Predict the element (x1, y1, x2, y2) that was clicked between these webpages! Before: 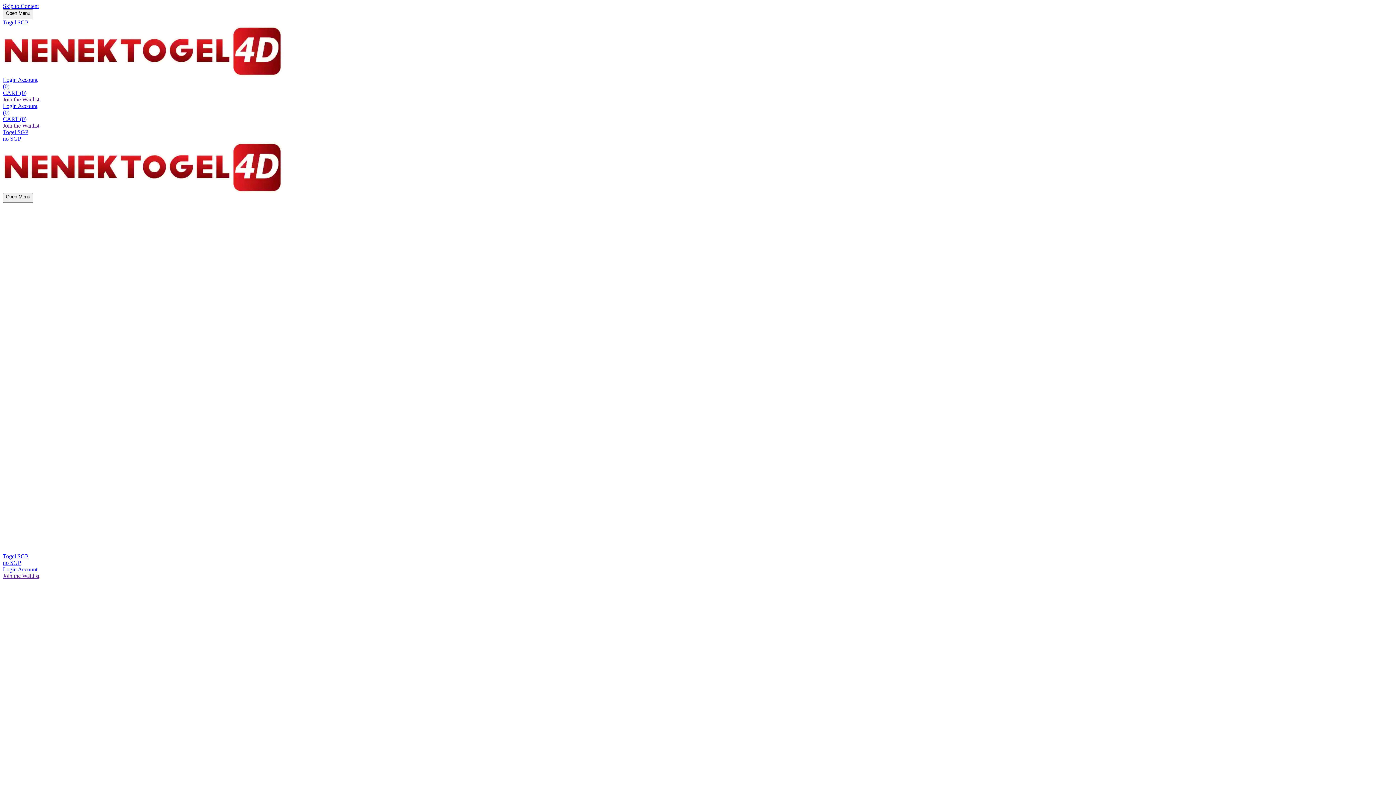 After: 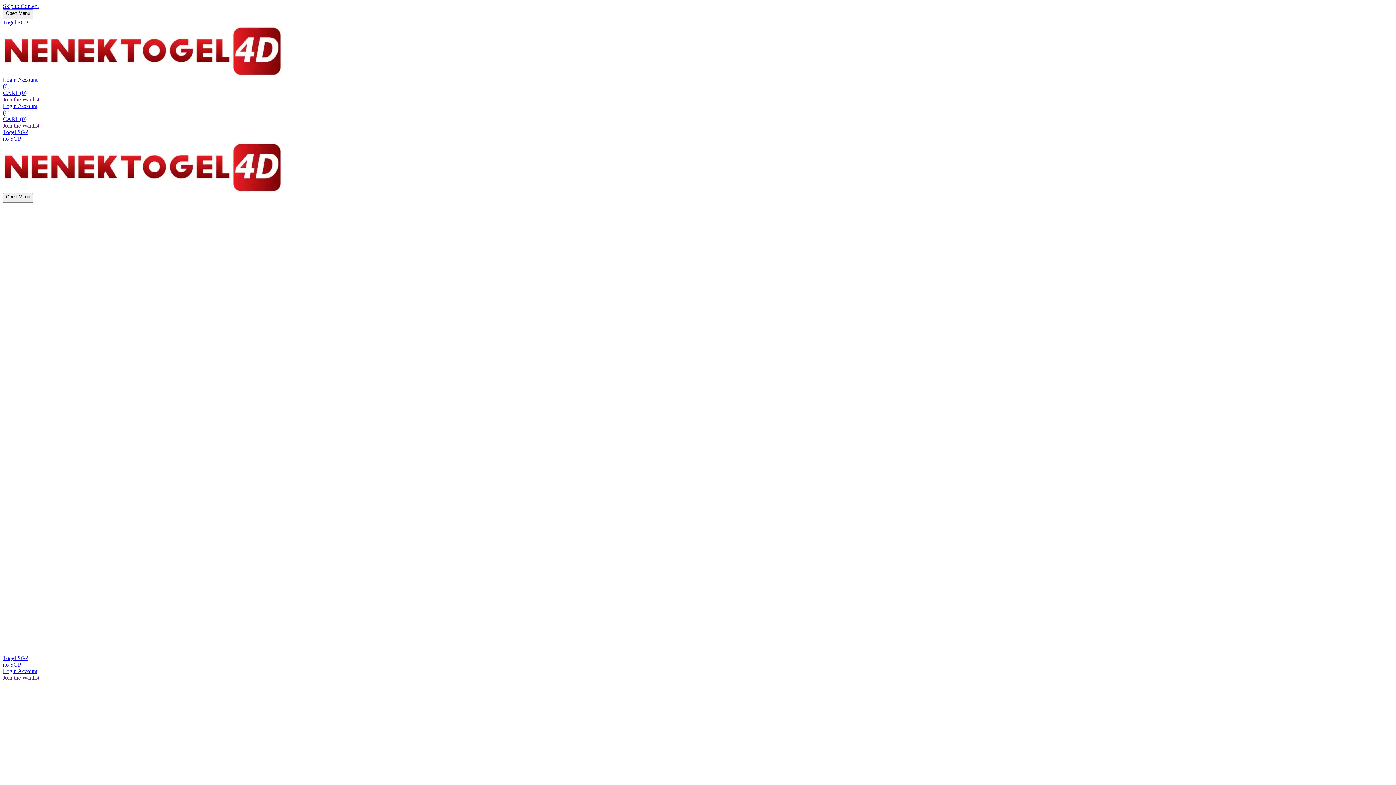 Action: label: CART (0) bbox: (2, 116, 26, 122)